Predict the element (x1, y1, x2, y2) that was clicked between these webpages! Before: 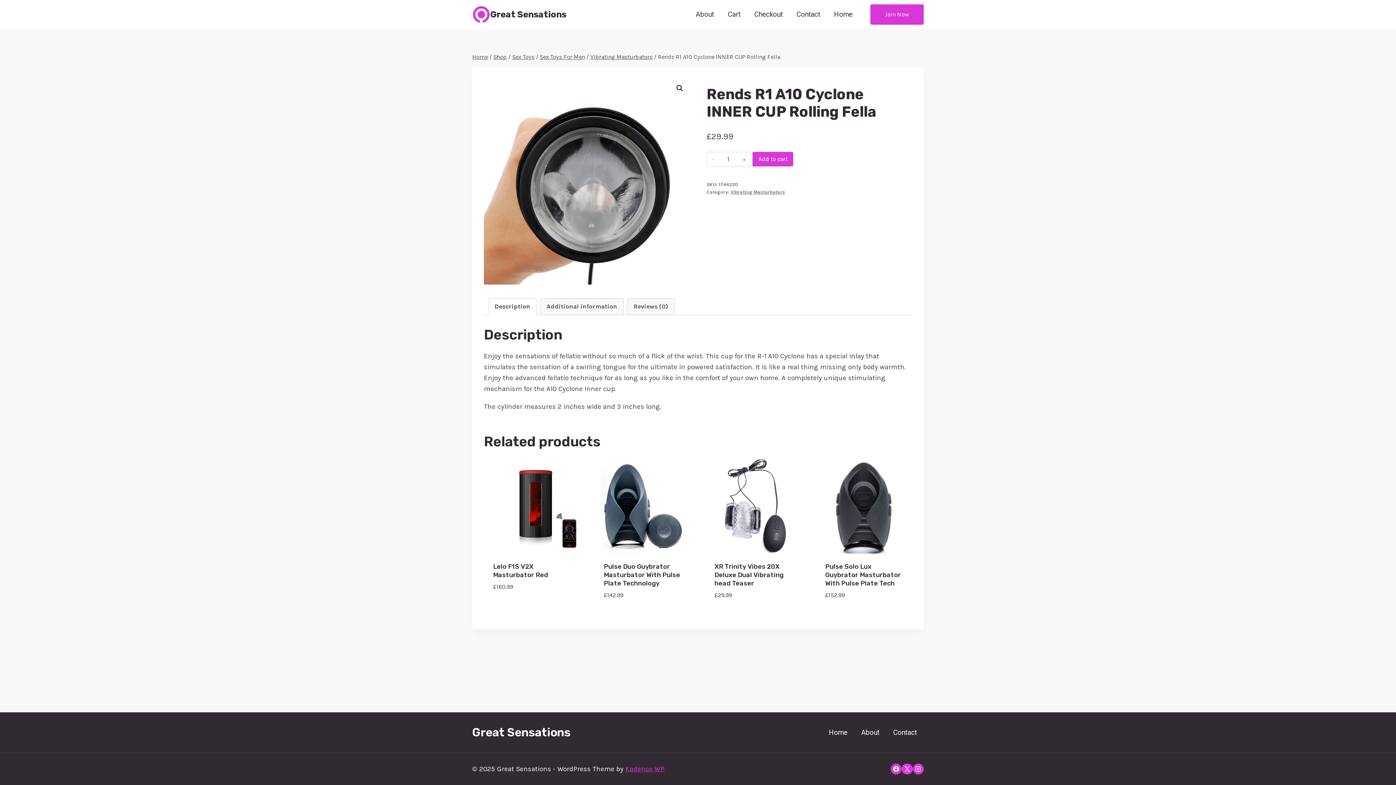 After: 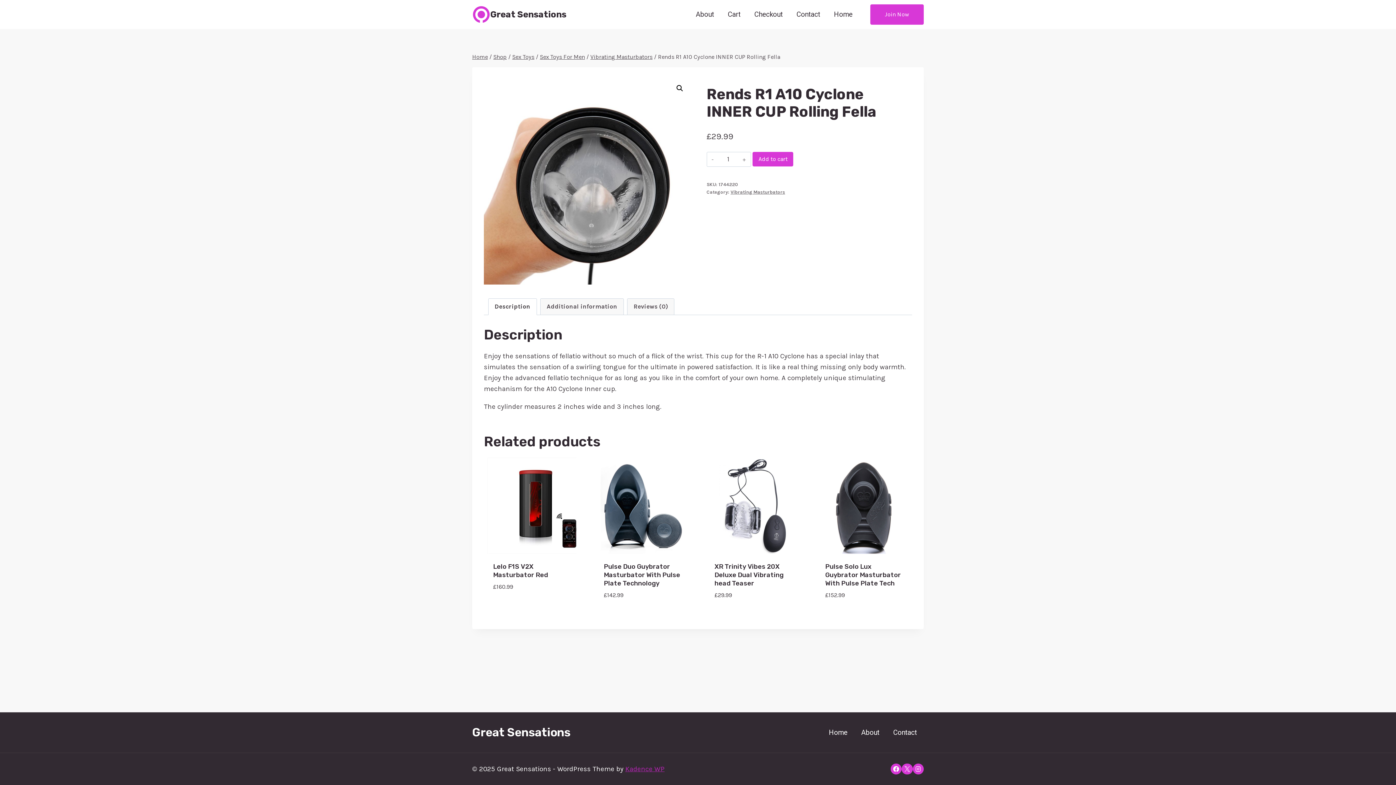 Action: bbox: (625, 765, 664, 773) label: Kadence WP